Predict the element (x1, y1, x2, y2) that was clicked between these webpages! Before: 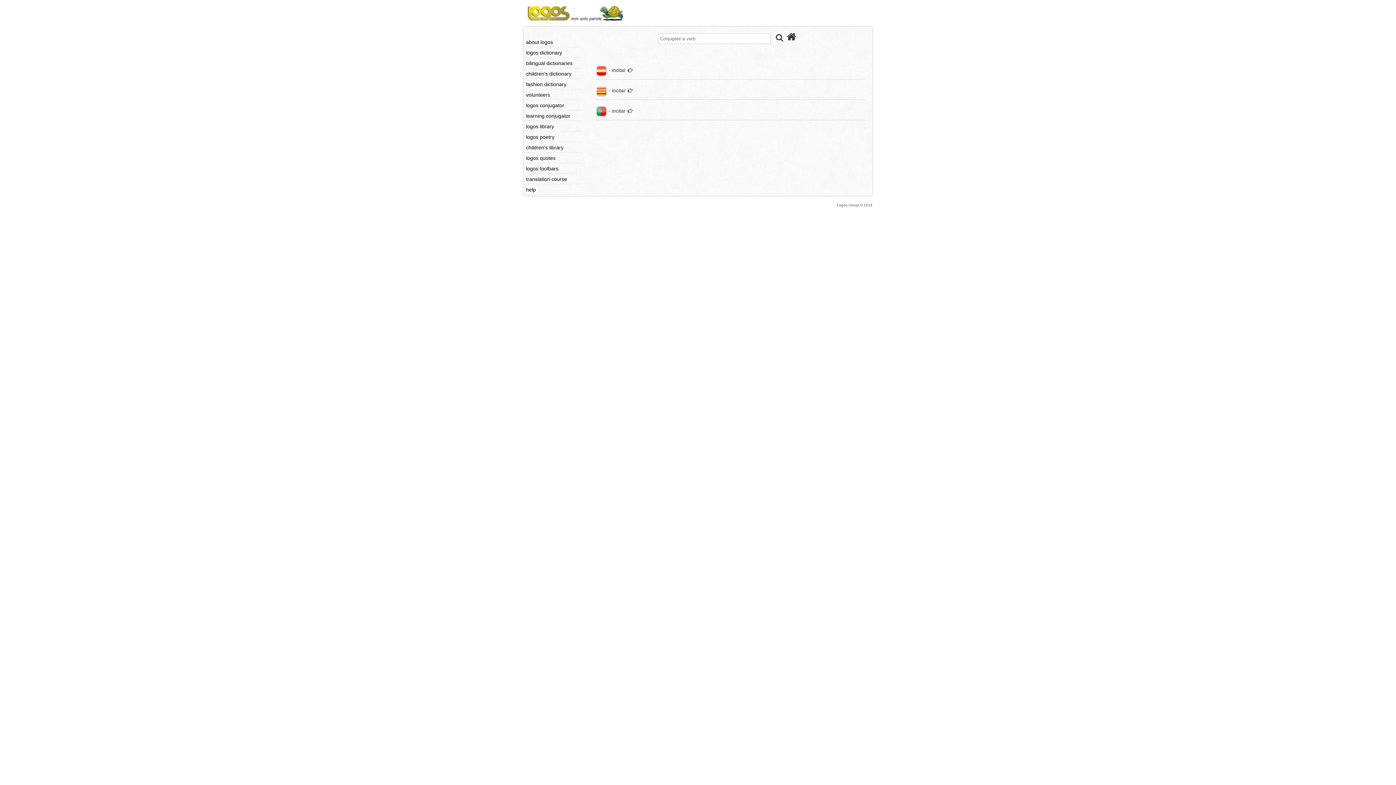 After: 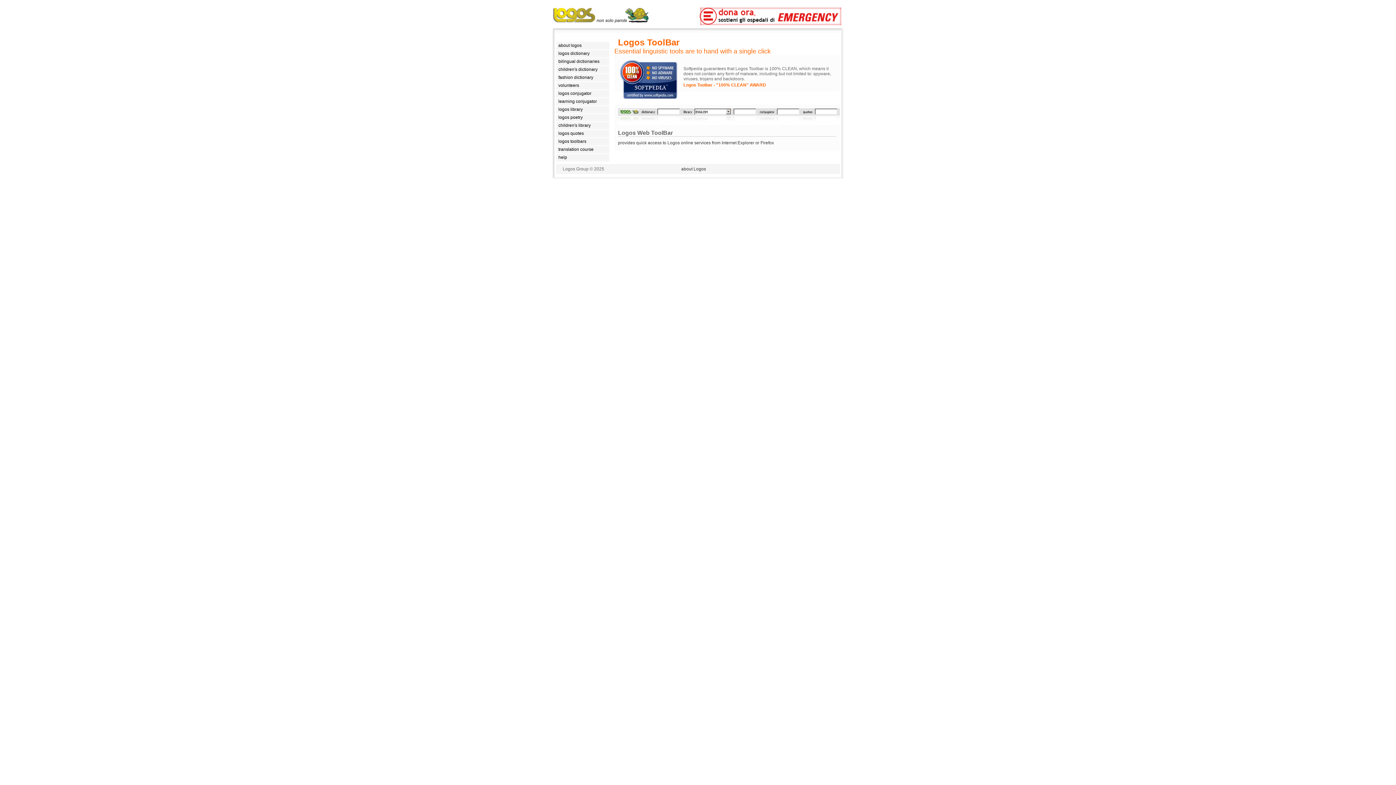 Action: bbox: (525, 165, 581, 172) label: logos toolbars